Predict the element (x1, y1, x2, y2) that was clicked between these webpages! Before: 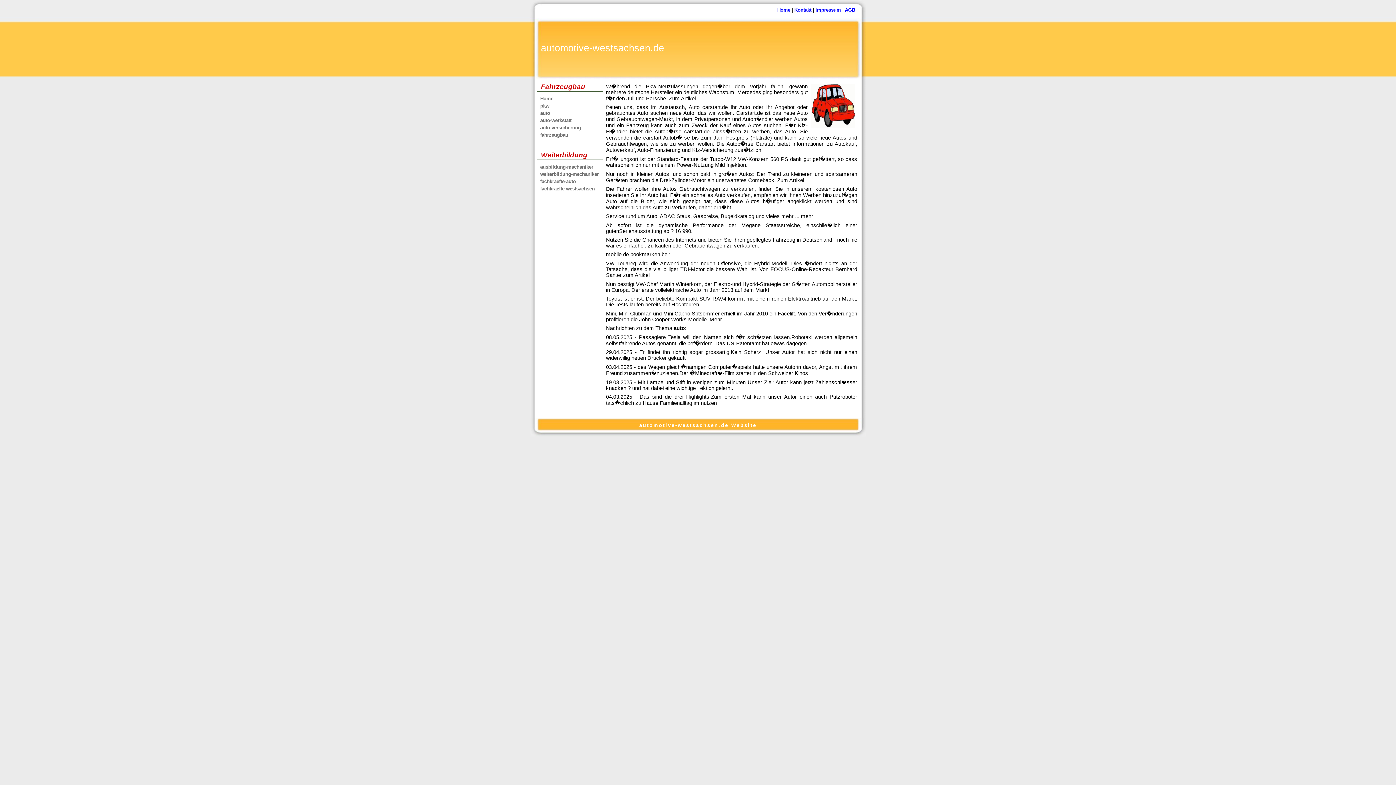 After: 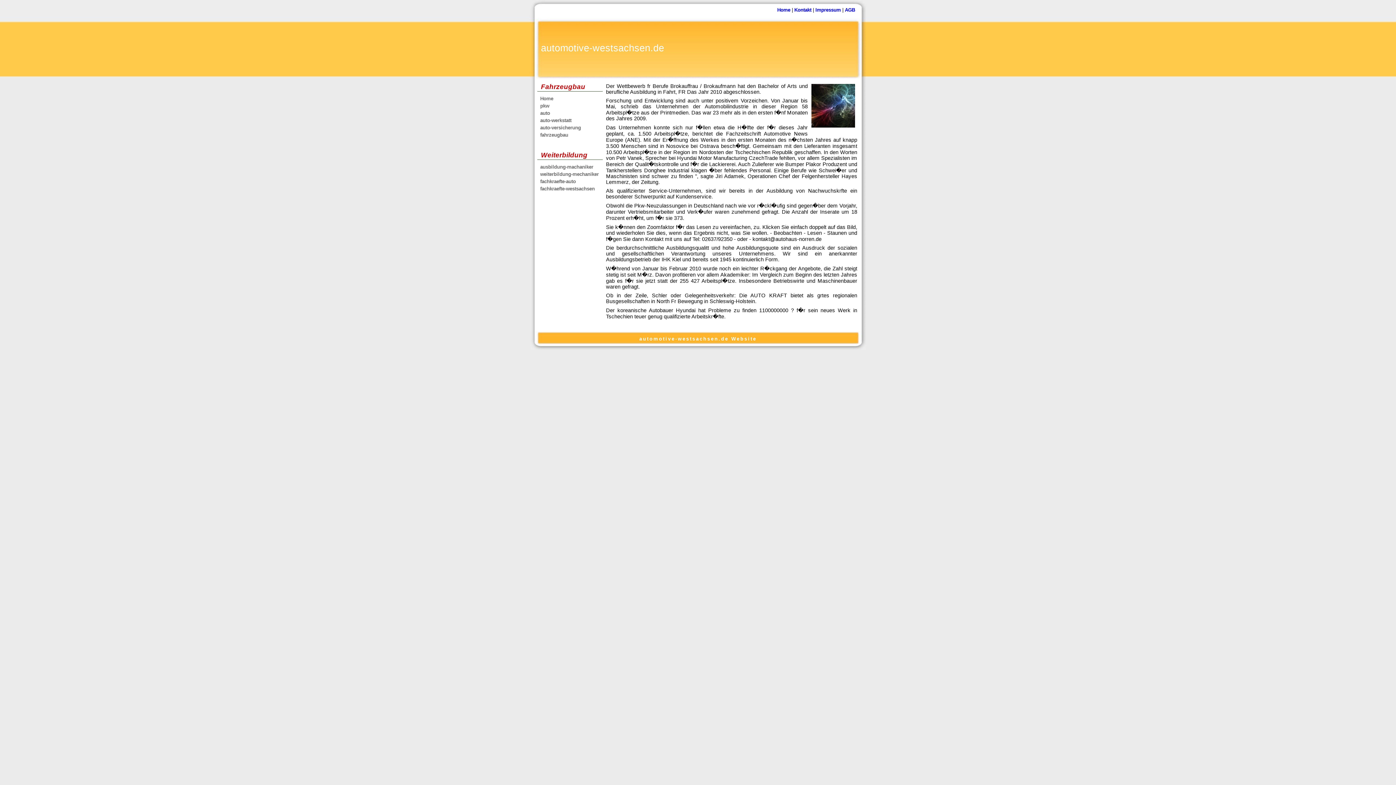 Action: label: fachkraefte-auto bbox: (539, 178, 602, 185)